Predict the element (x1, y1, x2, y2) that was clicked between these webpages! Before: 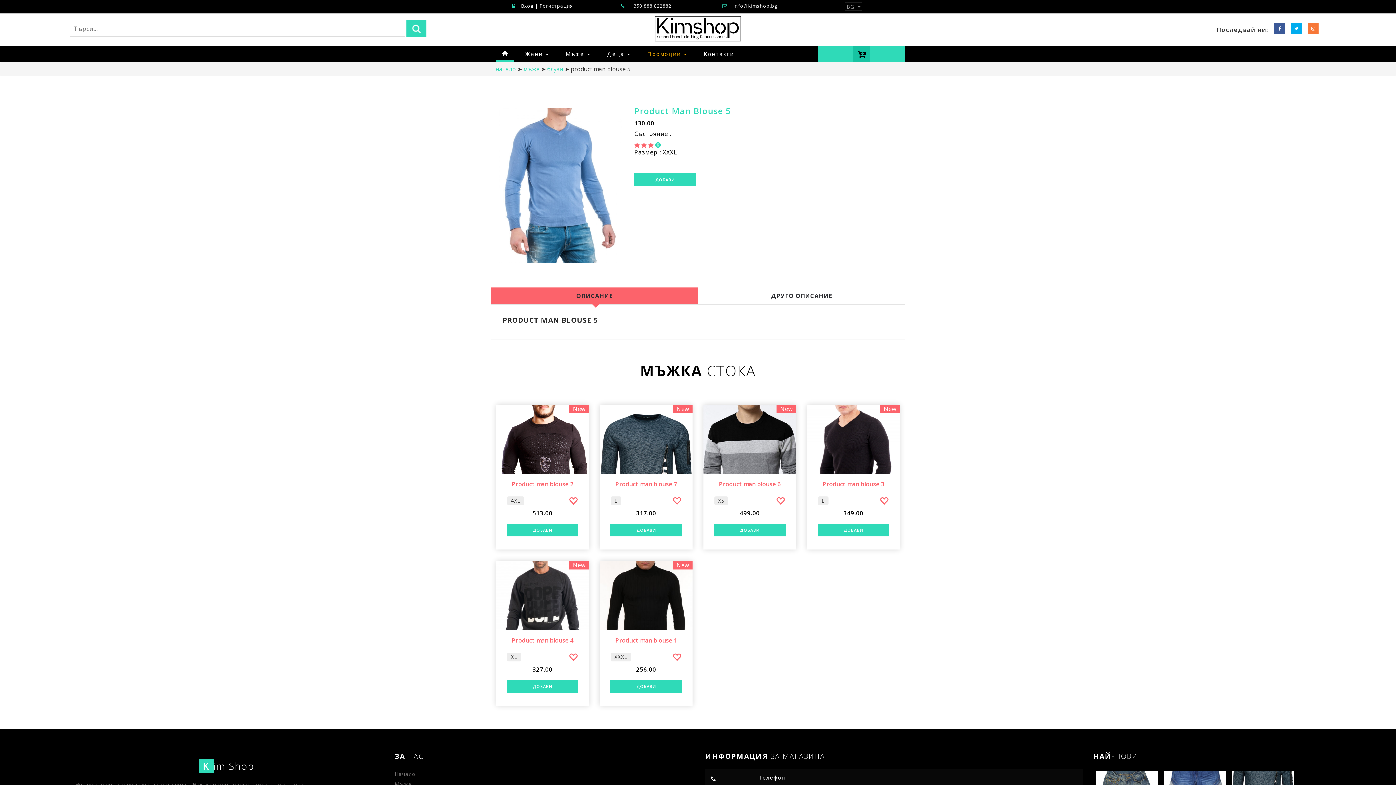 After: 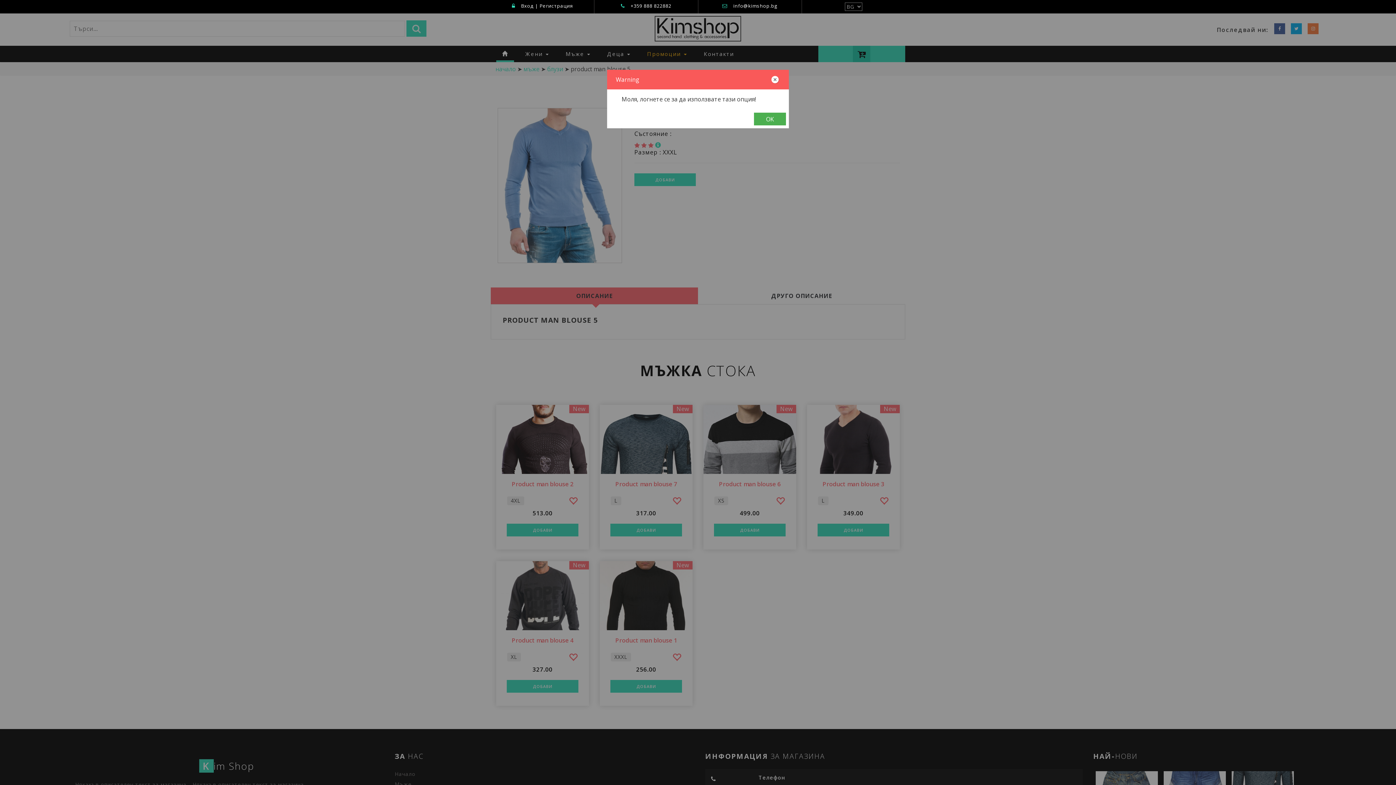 Action: bbox: (672, 496, 681, 505)